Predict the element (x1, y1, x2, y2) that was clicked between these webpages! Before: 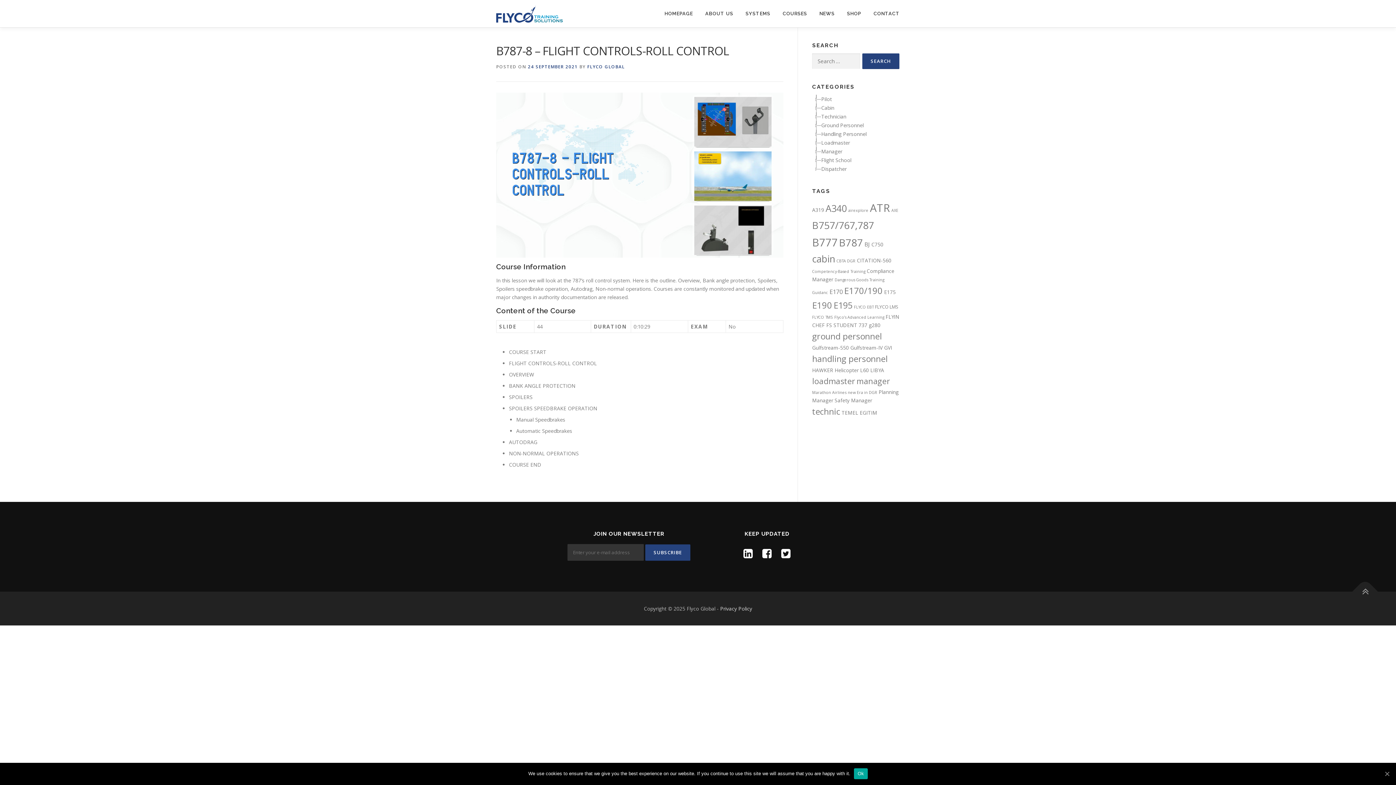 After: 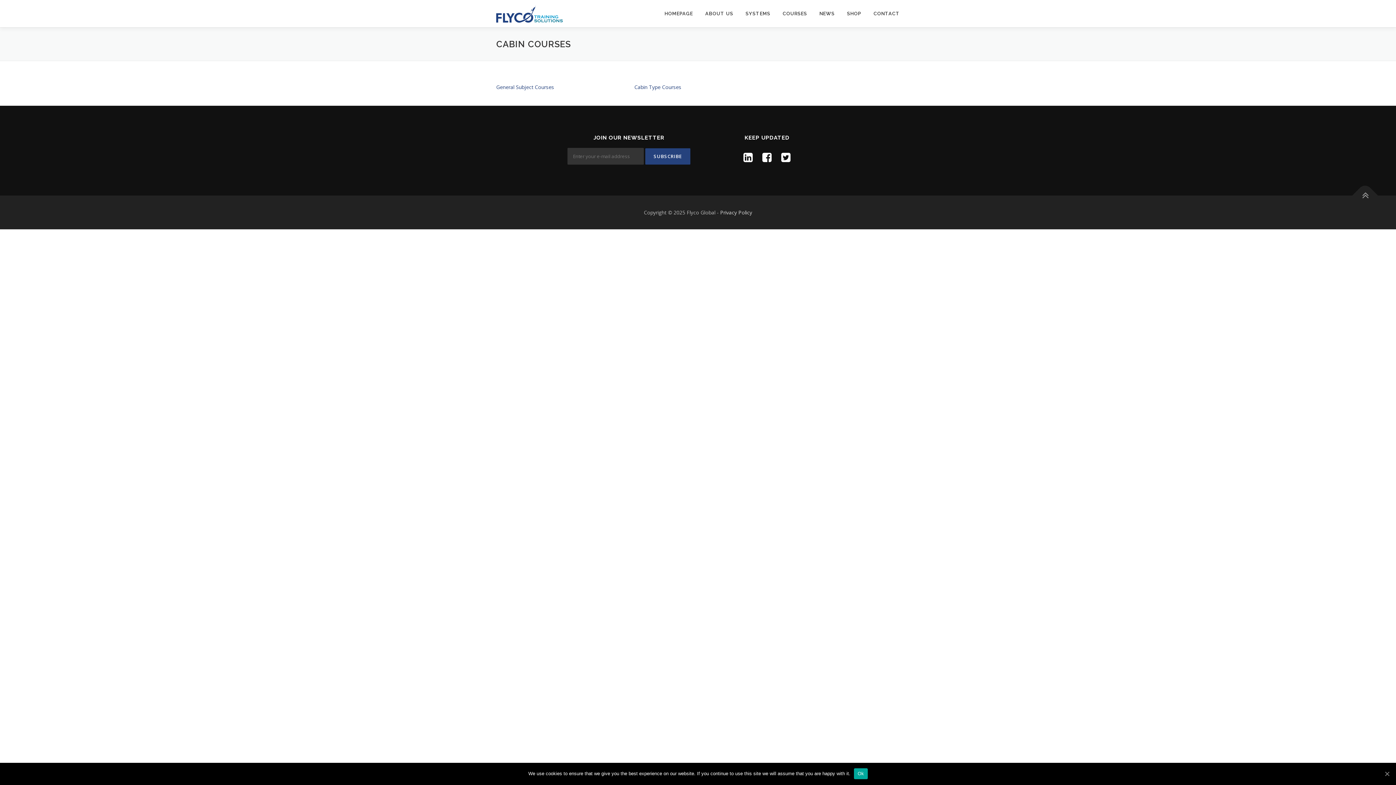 Action: label: Cabin bbox: (821, 103, 836, 112)